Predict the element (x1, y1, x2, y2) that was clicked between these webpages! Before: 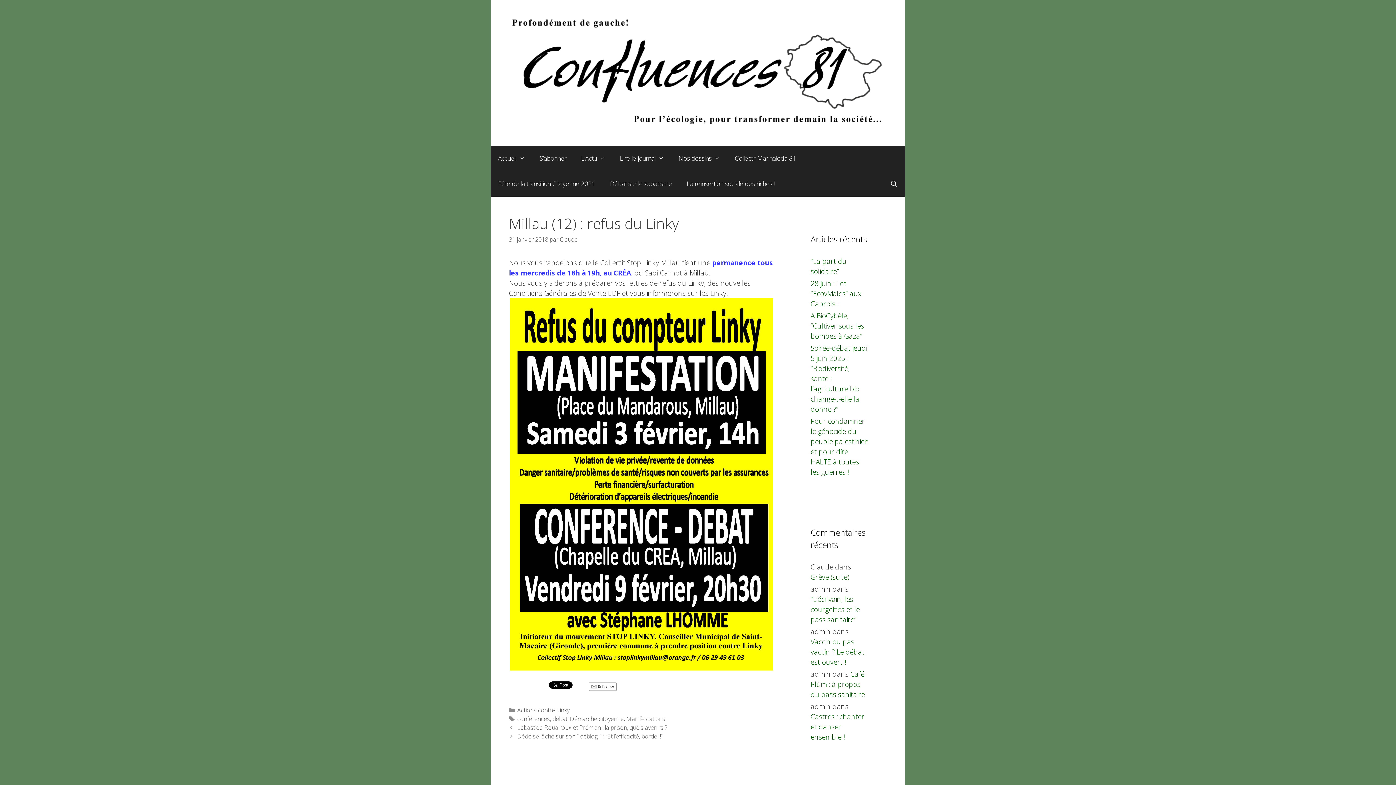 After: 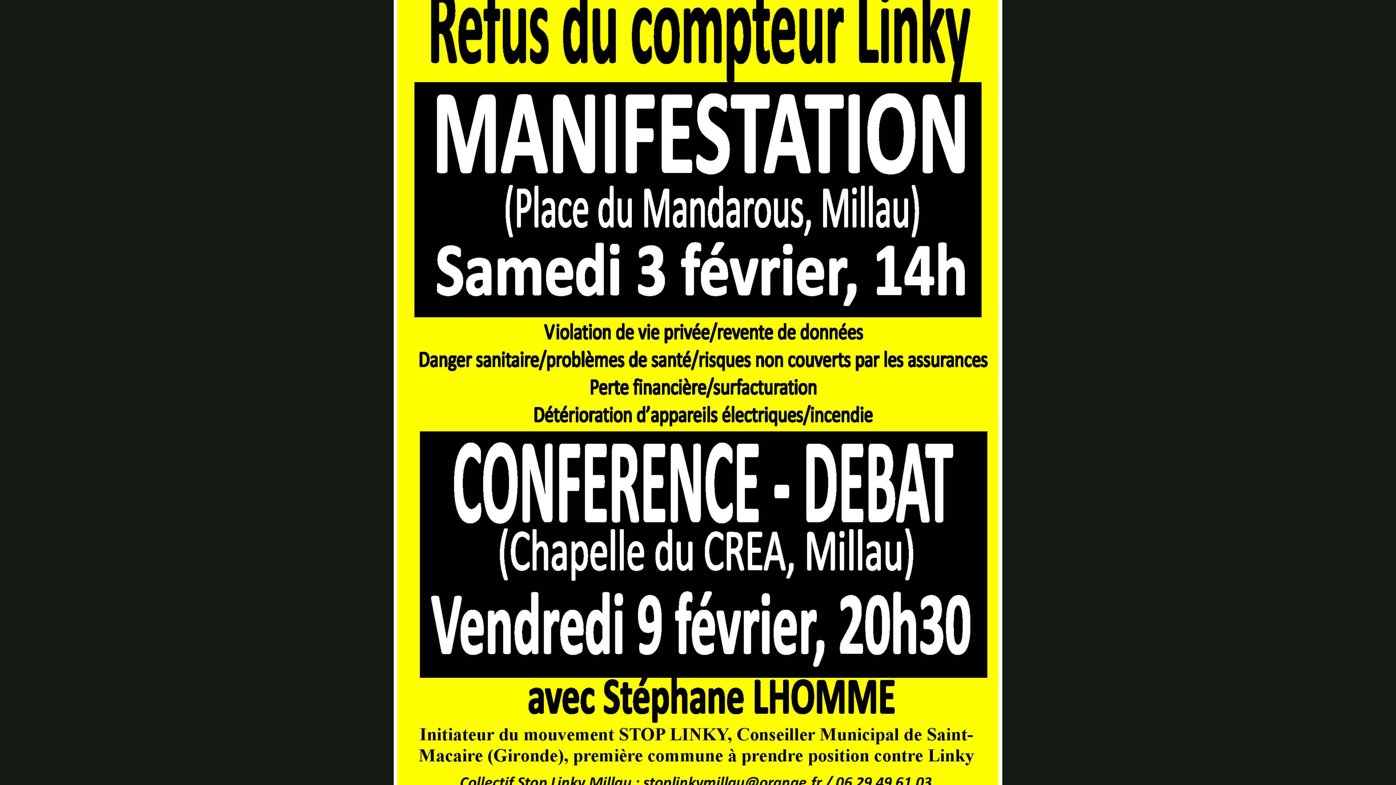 Action: bbox: (509, 298, 774, 670)